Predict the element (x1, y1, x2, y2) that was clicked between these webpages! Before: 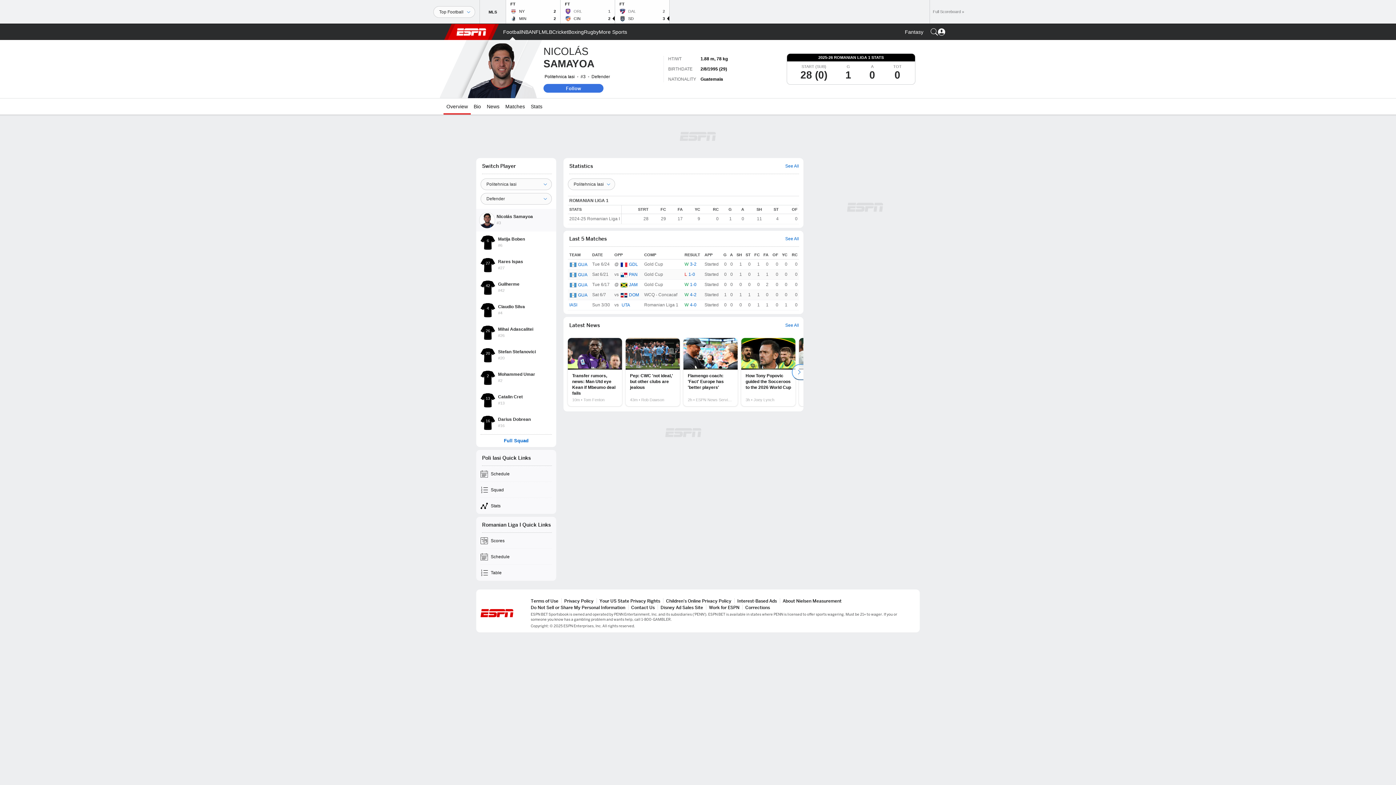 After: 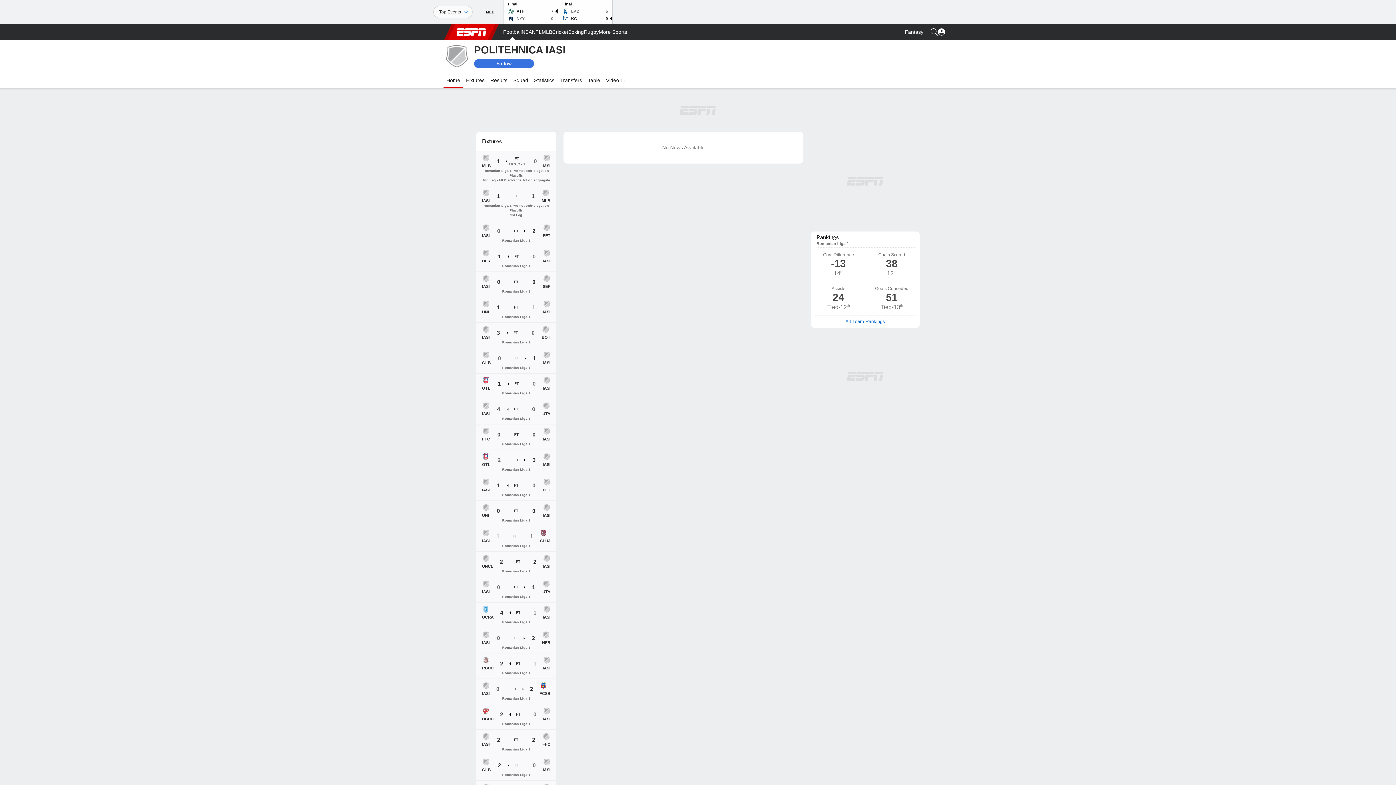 Action: label: Politehnica Iasi bbox: (544, 74, 574, 79)